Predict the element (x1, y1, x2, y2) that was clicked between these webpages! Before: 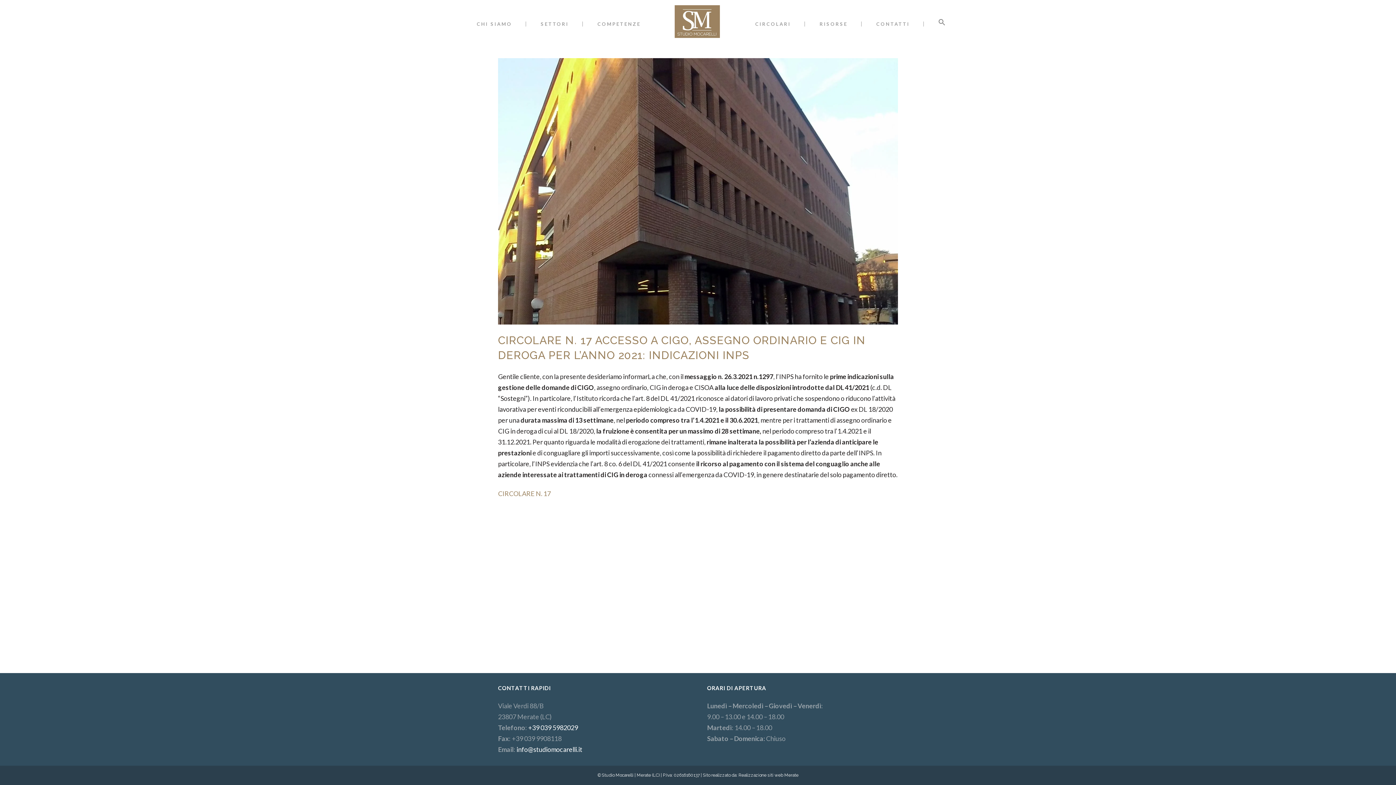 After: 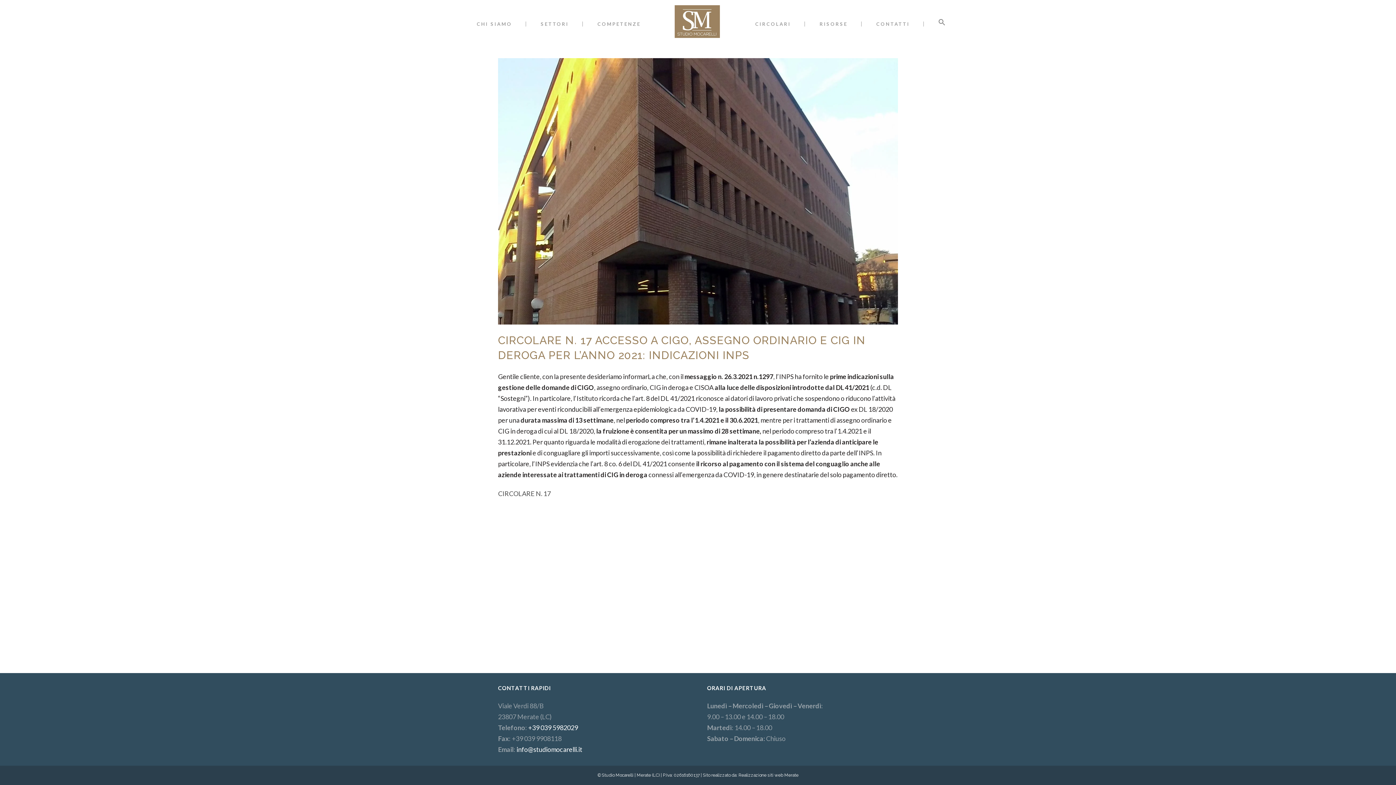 Action: label: CIRCOLARE N. 17 bbox: (498, 489, 550, 497)